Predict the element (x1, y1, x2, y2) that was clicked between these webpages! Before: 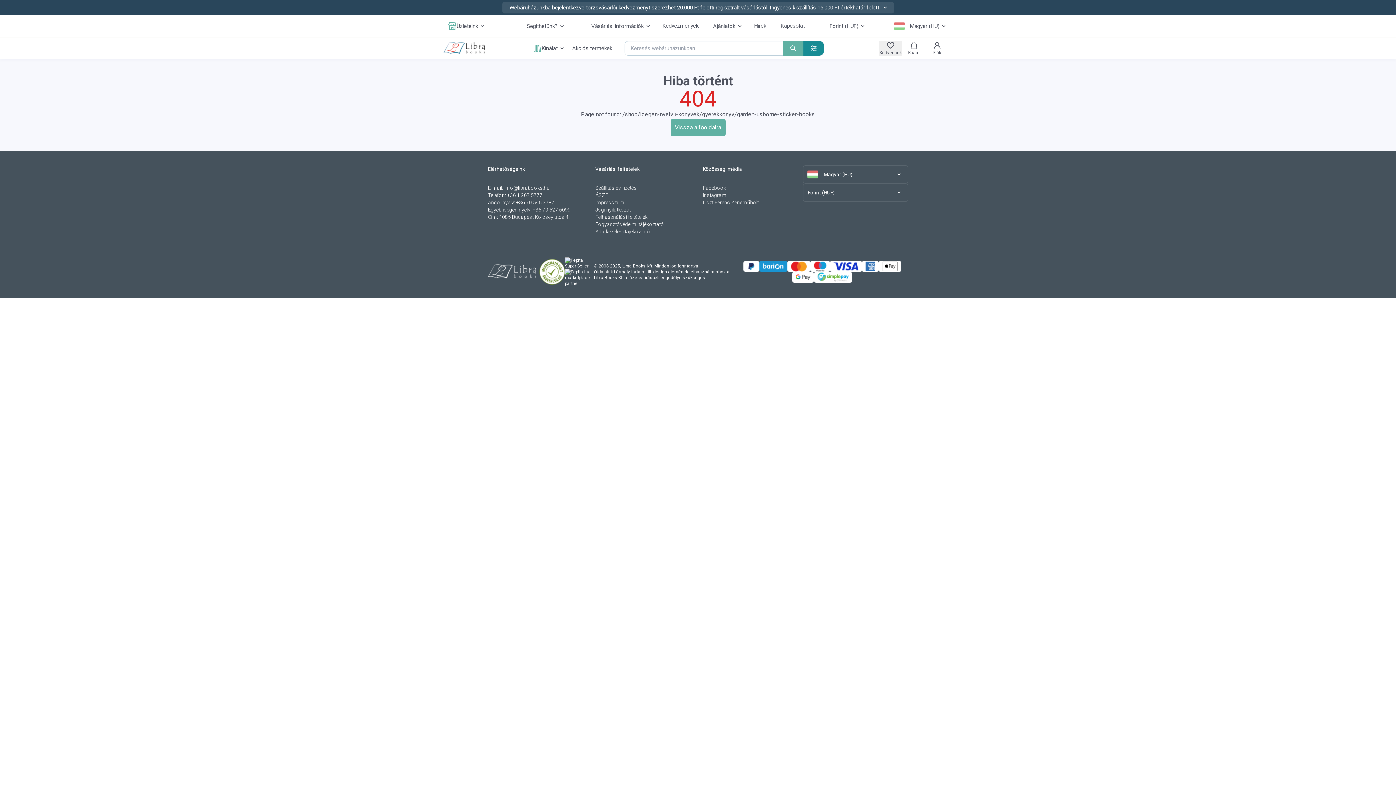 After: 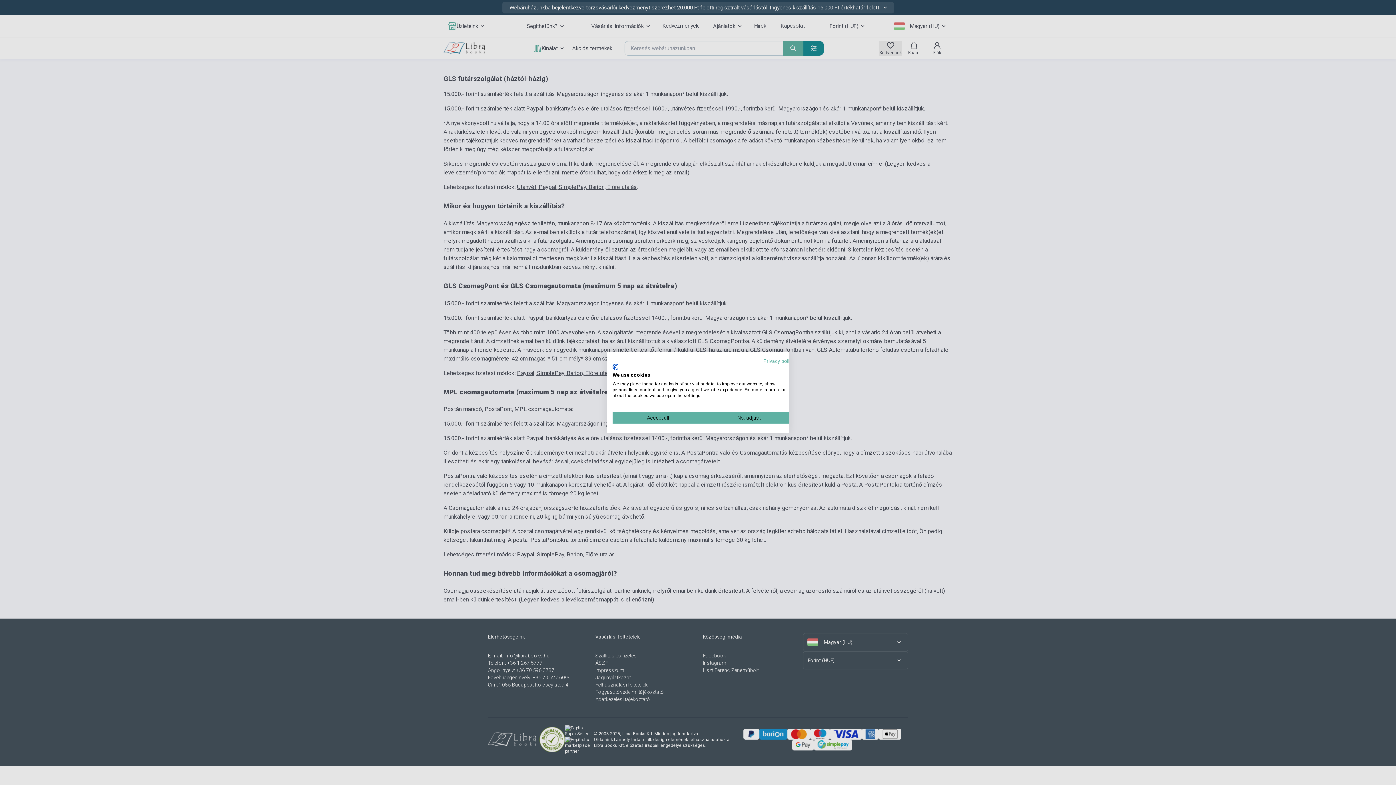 Action: bbox: (862, 261, 878, 272)